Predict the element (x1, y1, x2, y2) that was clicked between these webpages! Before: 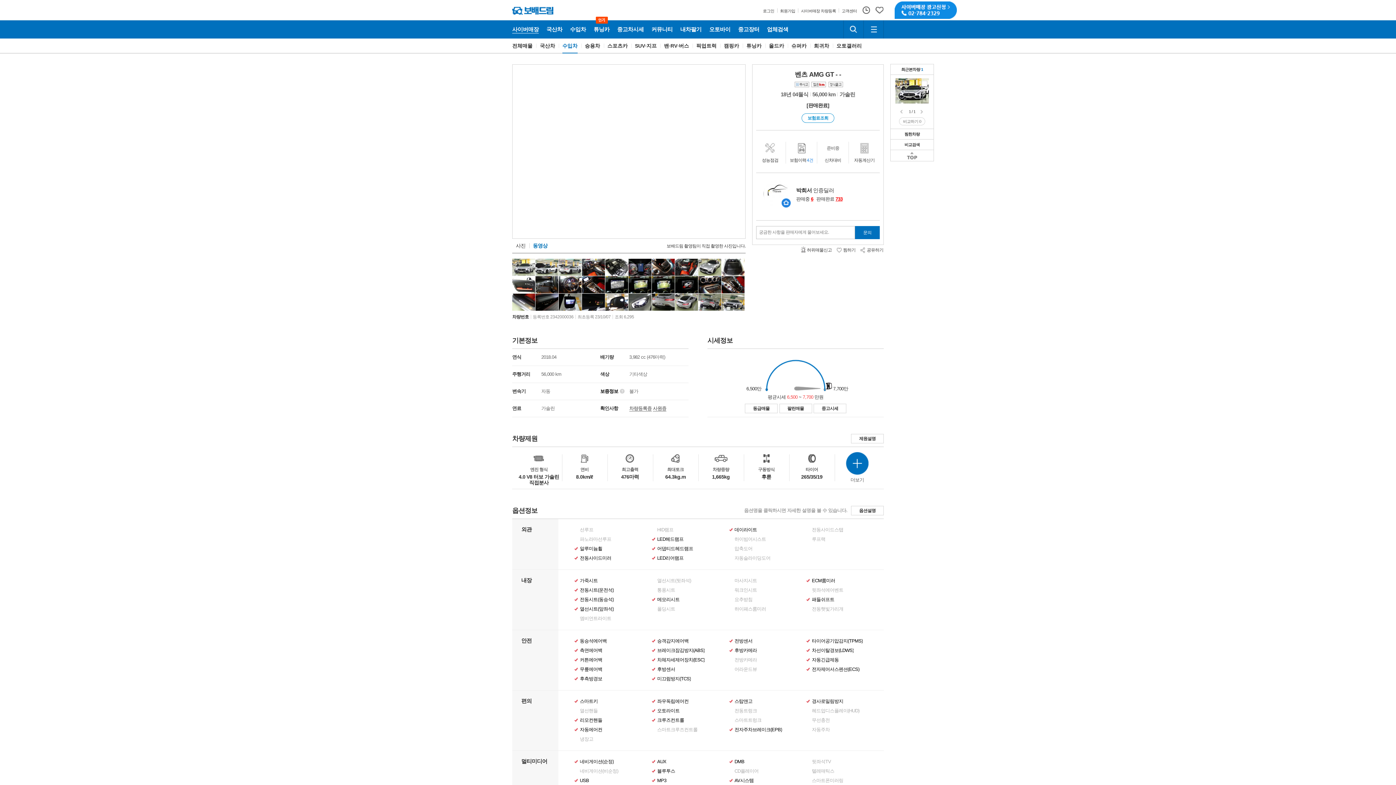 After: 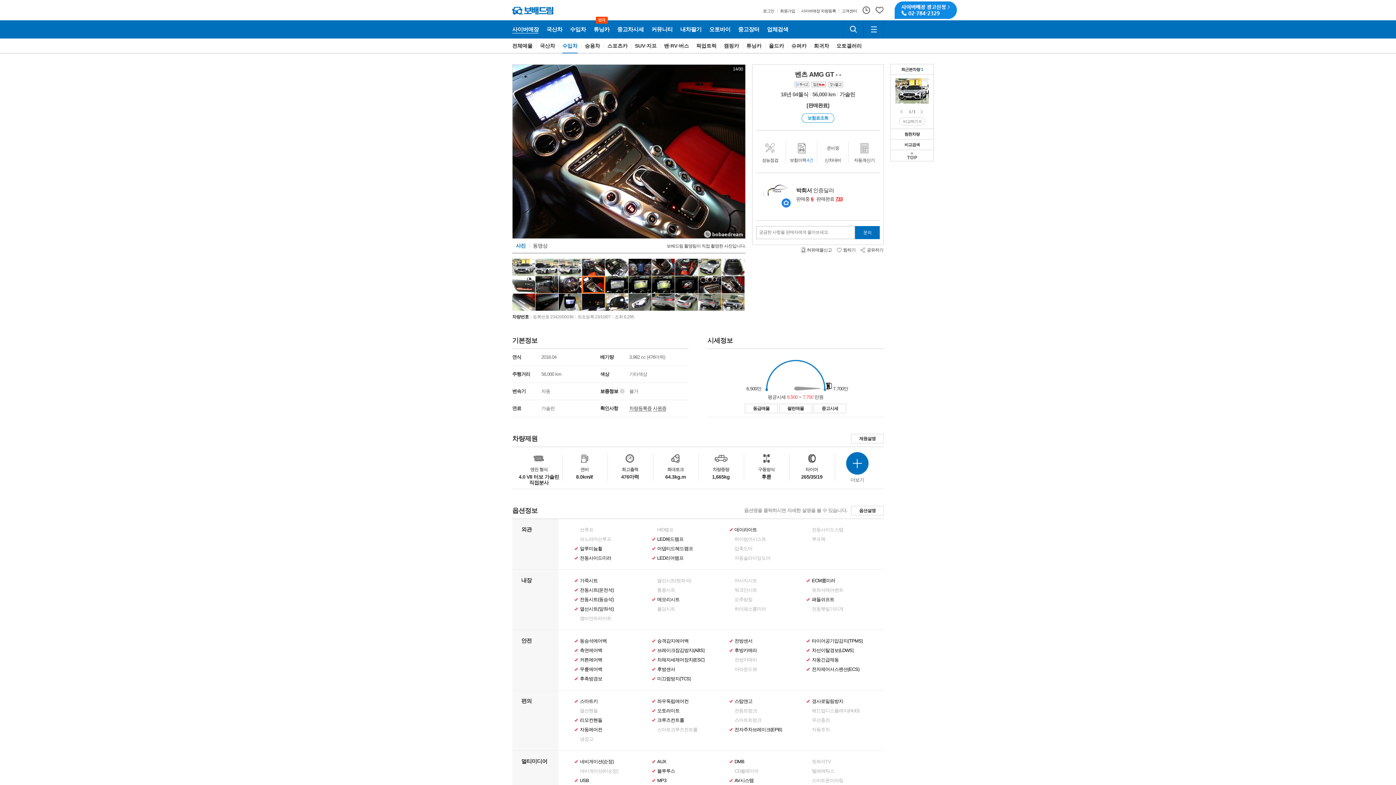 Action: bbox: (582, 276, 605, 293)